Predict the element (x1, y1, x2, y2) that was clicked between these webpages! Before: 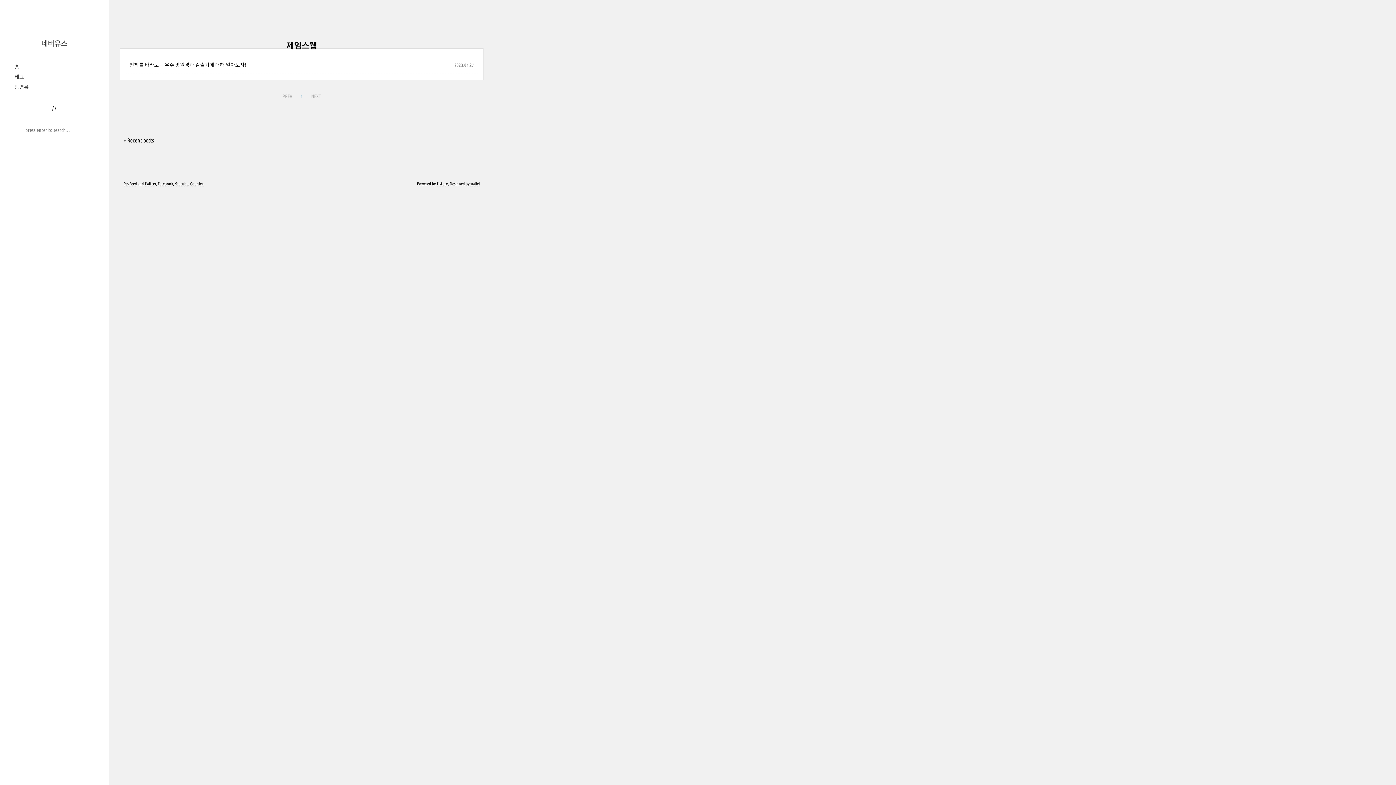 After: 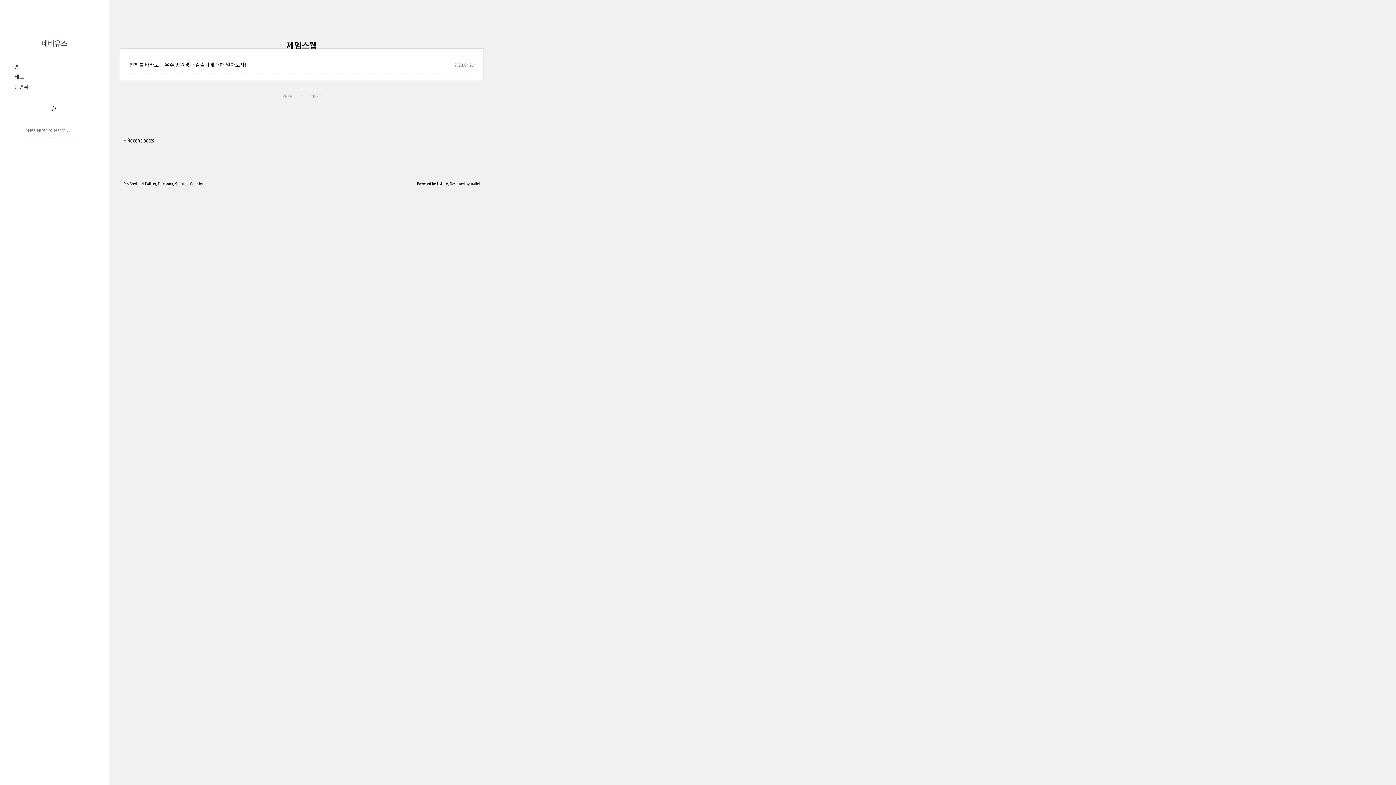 Action: bbox: (298, 91, 304, 101) label: 1